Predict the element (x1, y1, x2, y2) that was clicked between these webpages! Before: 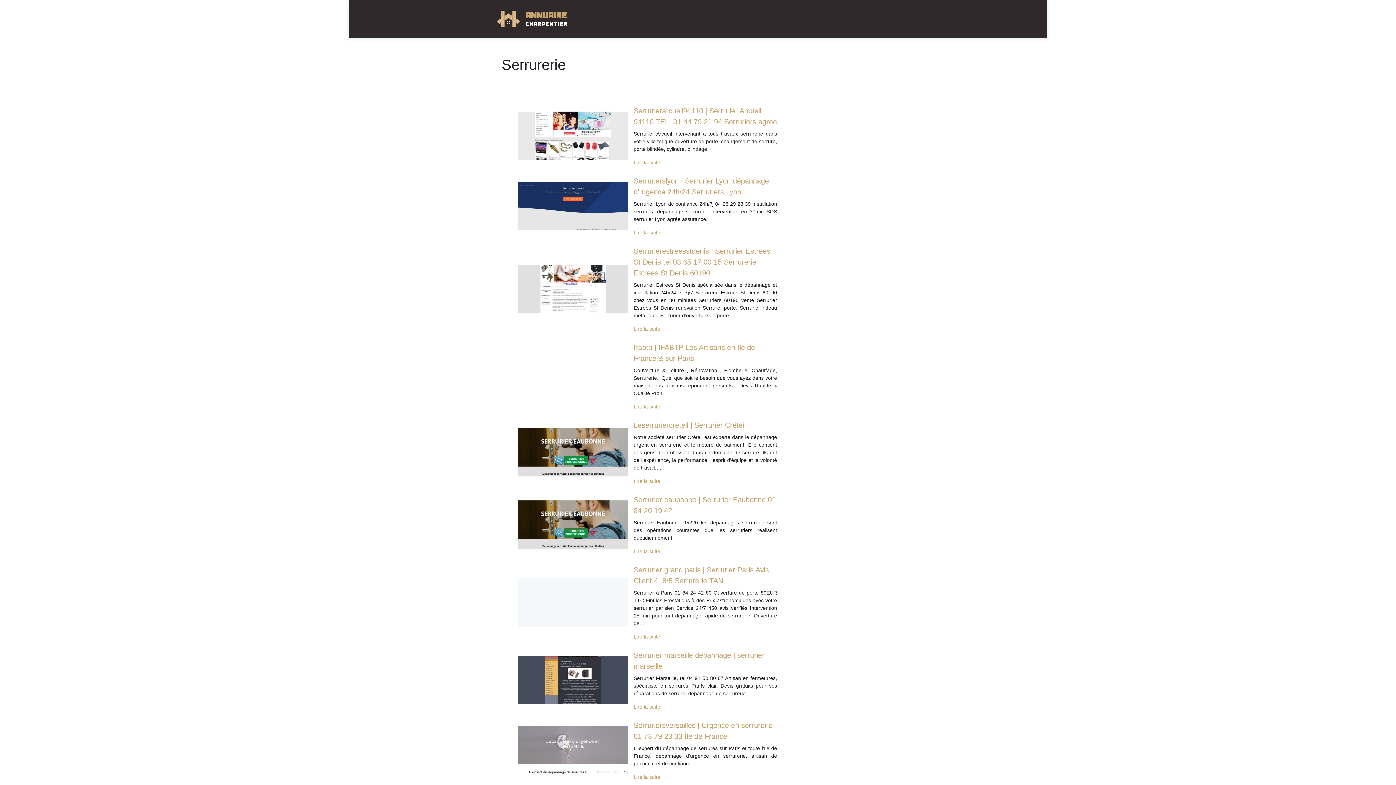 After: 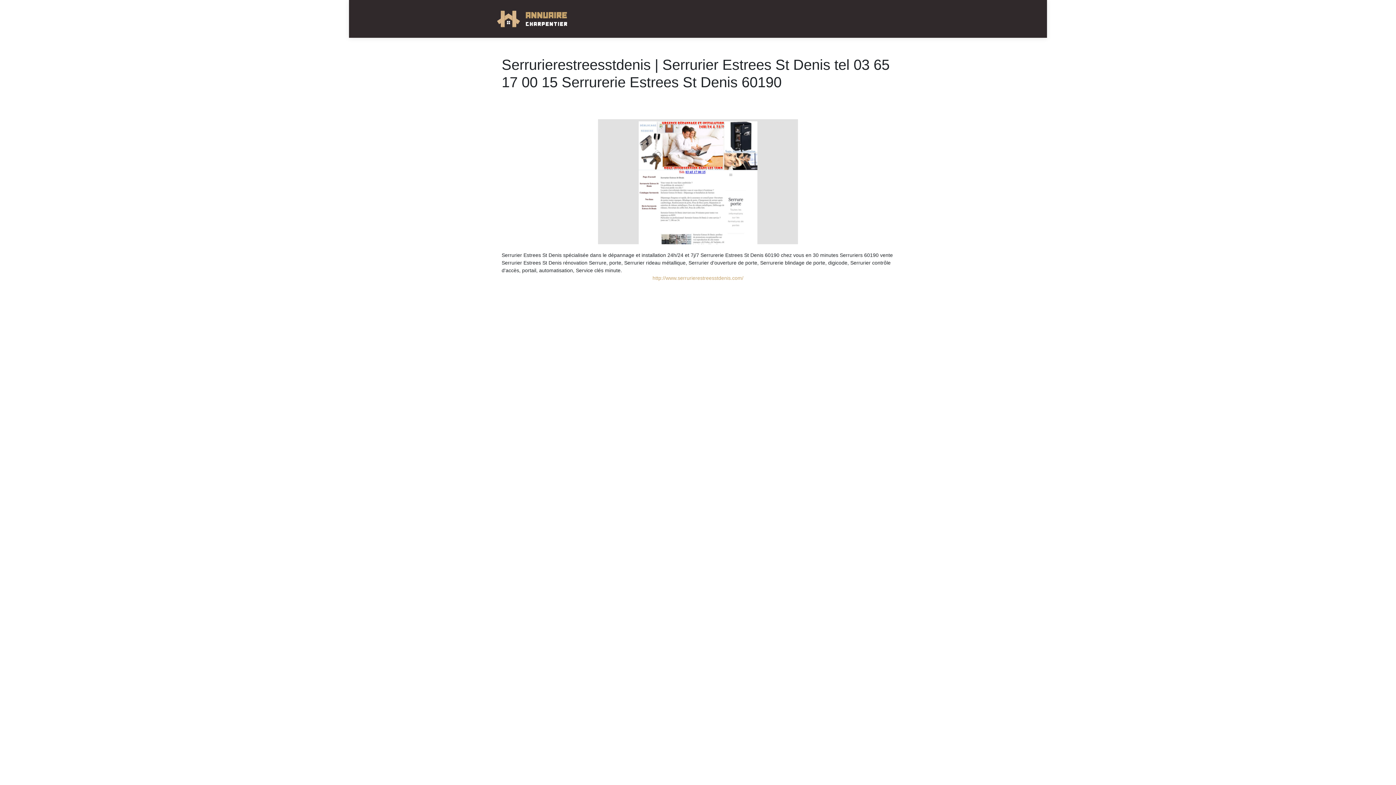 Action: label: Ser­rurierestreesstde­nis | Serrurier Estrees St Denis tel 03 65 17 00 15 Serrurerie Estrees St Denis 60190 bbox: (633, 247, 770, 276)